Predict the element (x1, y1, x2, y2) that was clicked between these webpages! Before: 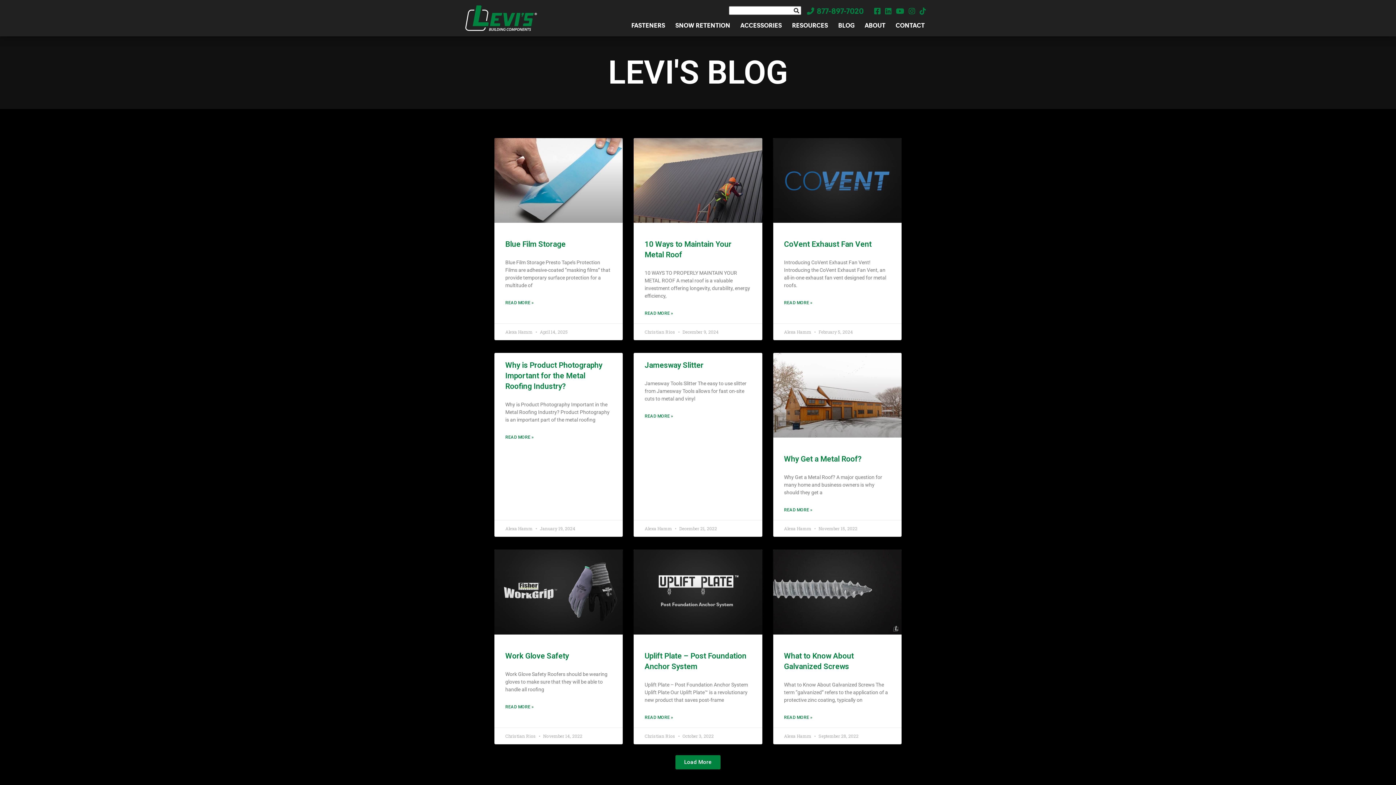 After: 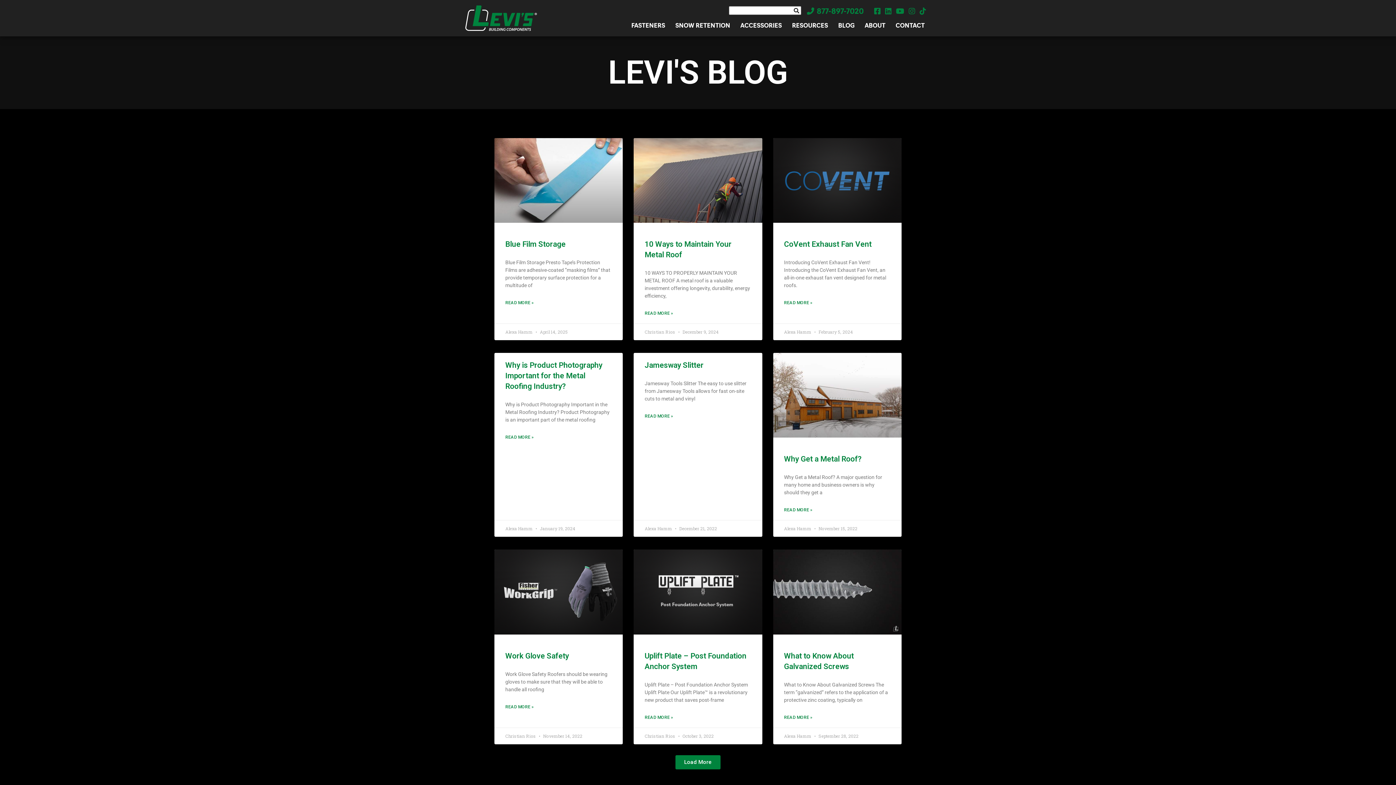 Action: bbox: (919, 8, 926, 15)